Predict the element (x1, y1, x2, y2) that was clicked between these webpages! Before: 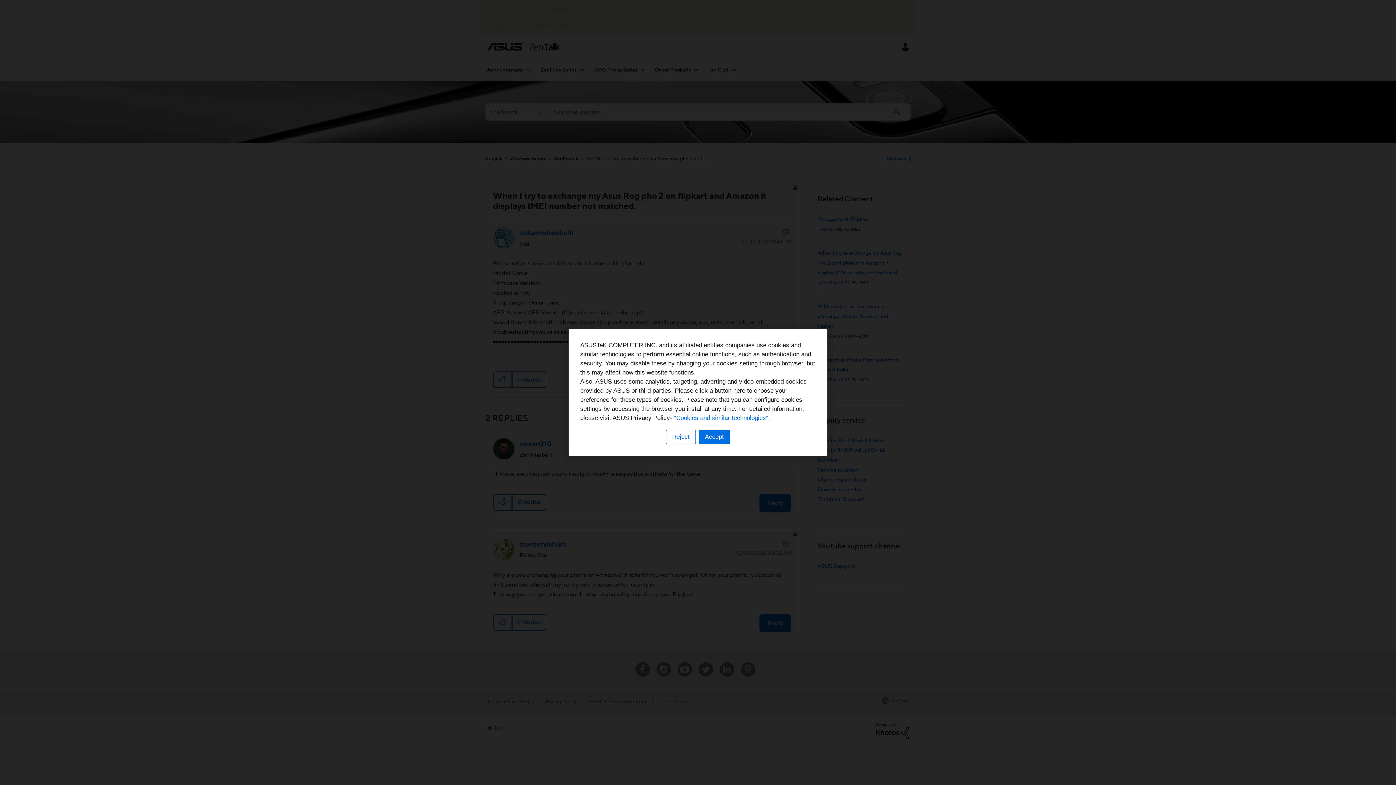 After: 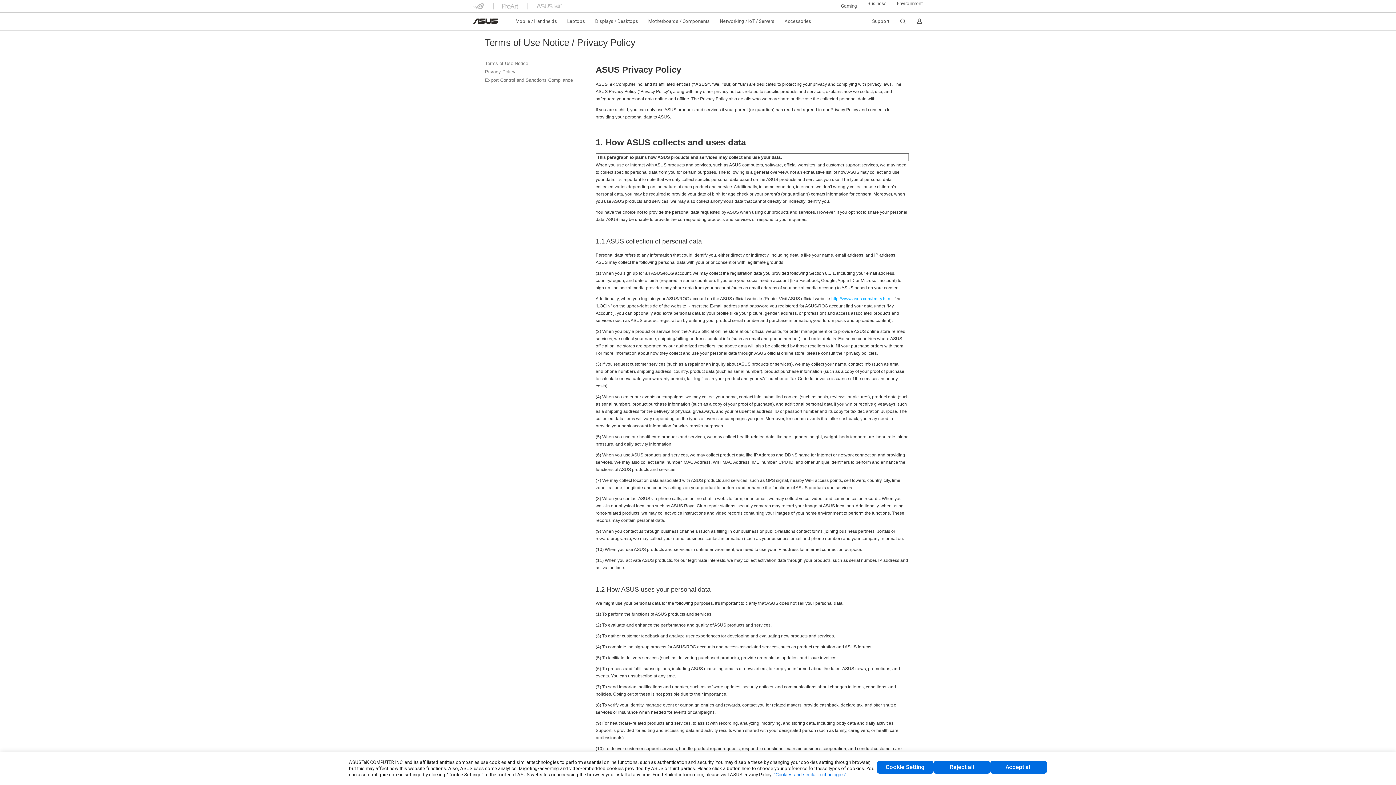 Action: bbox: (674, 414, 768, 421) label: “Cookies and similar technologies”